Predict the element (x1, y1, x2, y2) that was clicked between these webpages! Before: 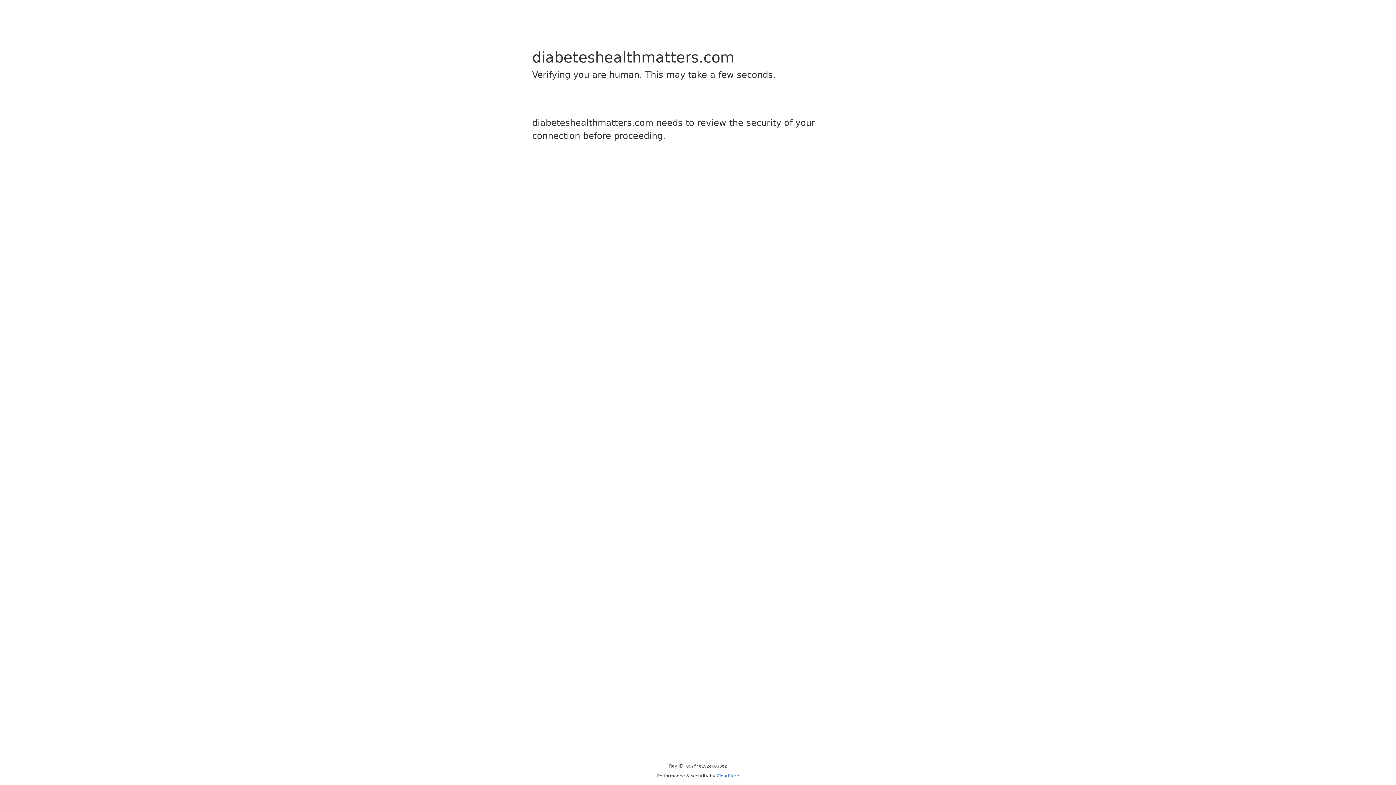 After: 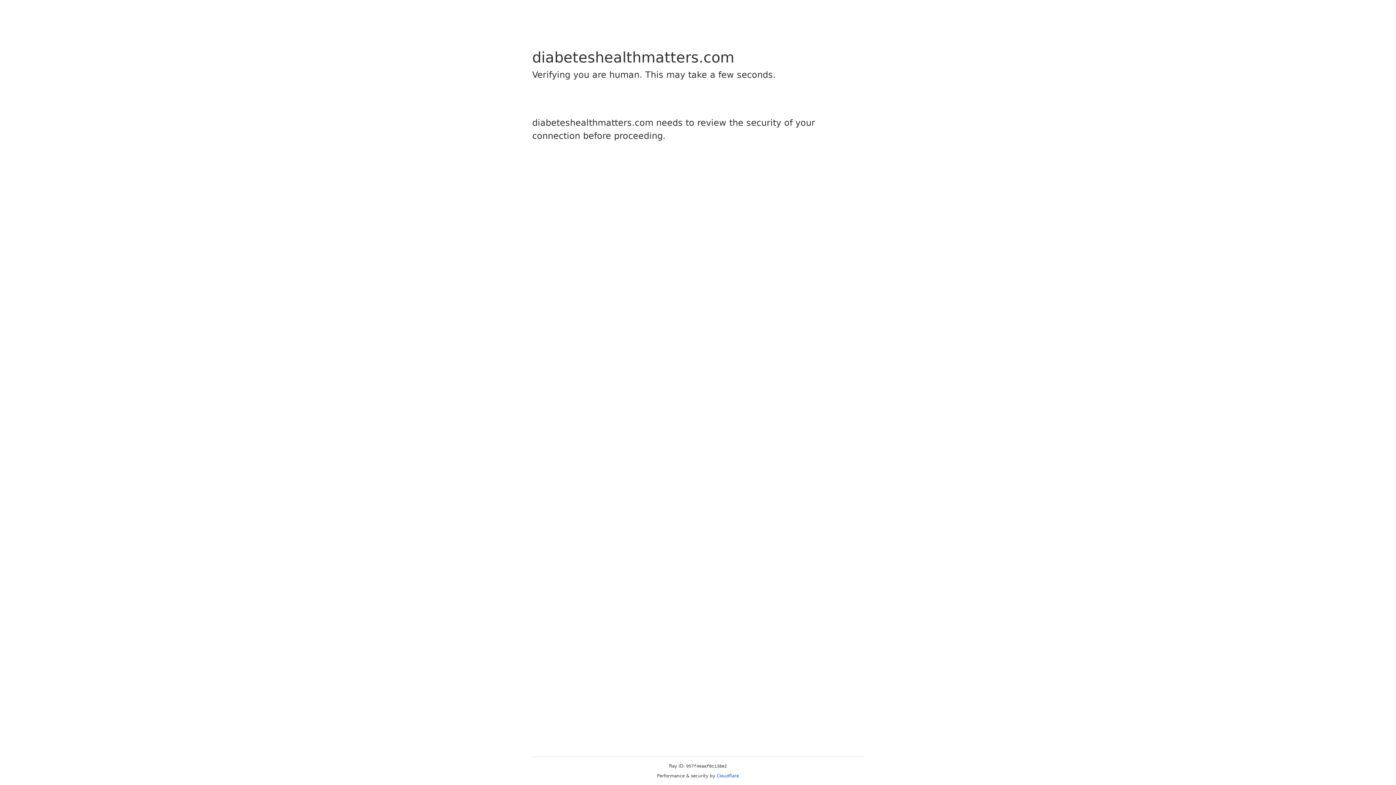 Action: label: Cloudflare bbox: (716, 773, 739, 778)